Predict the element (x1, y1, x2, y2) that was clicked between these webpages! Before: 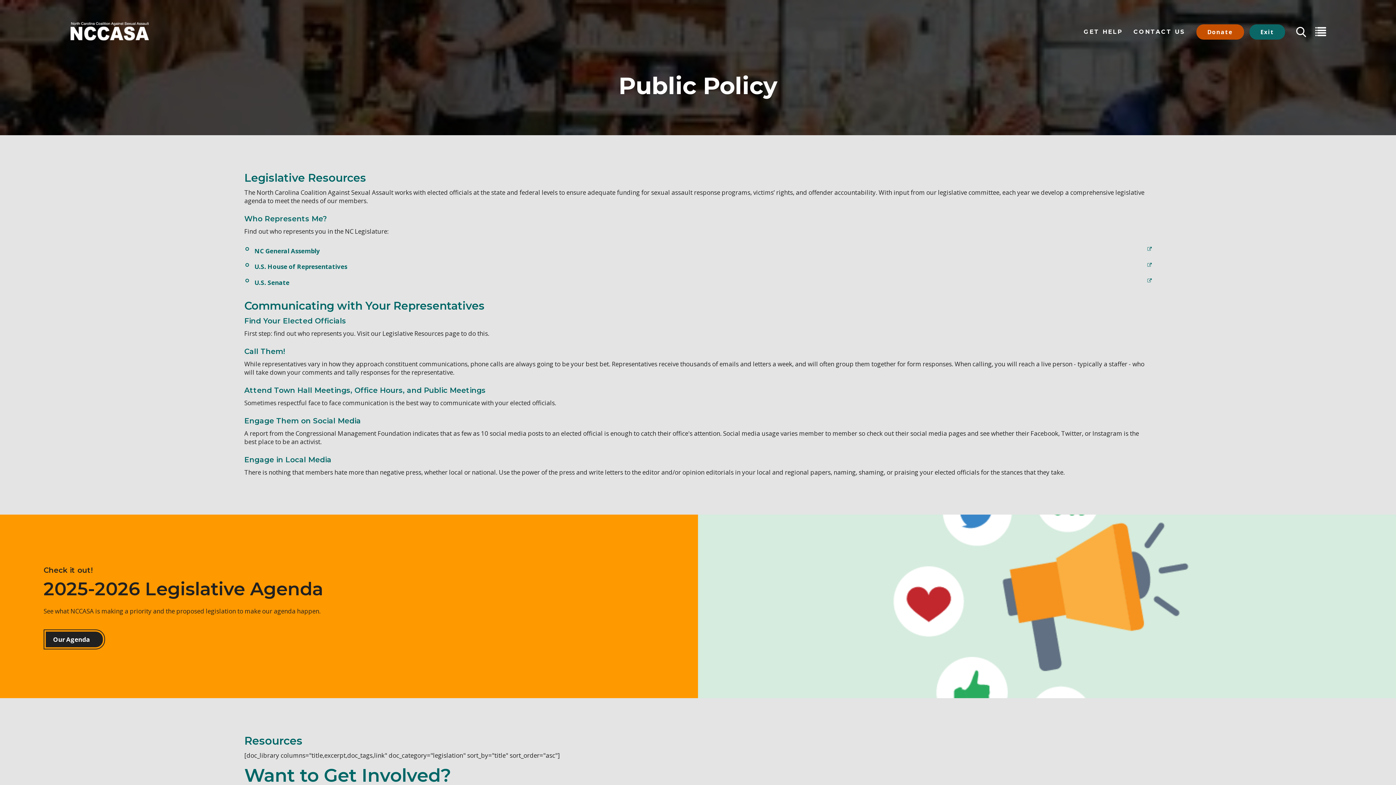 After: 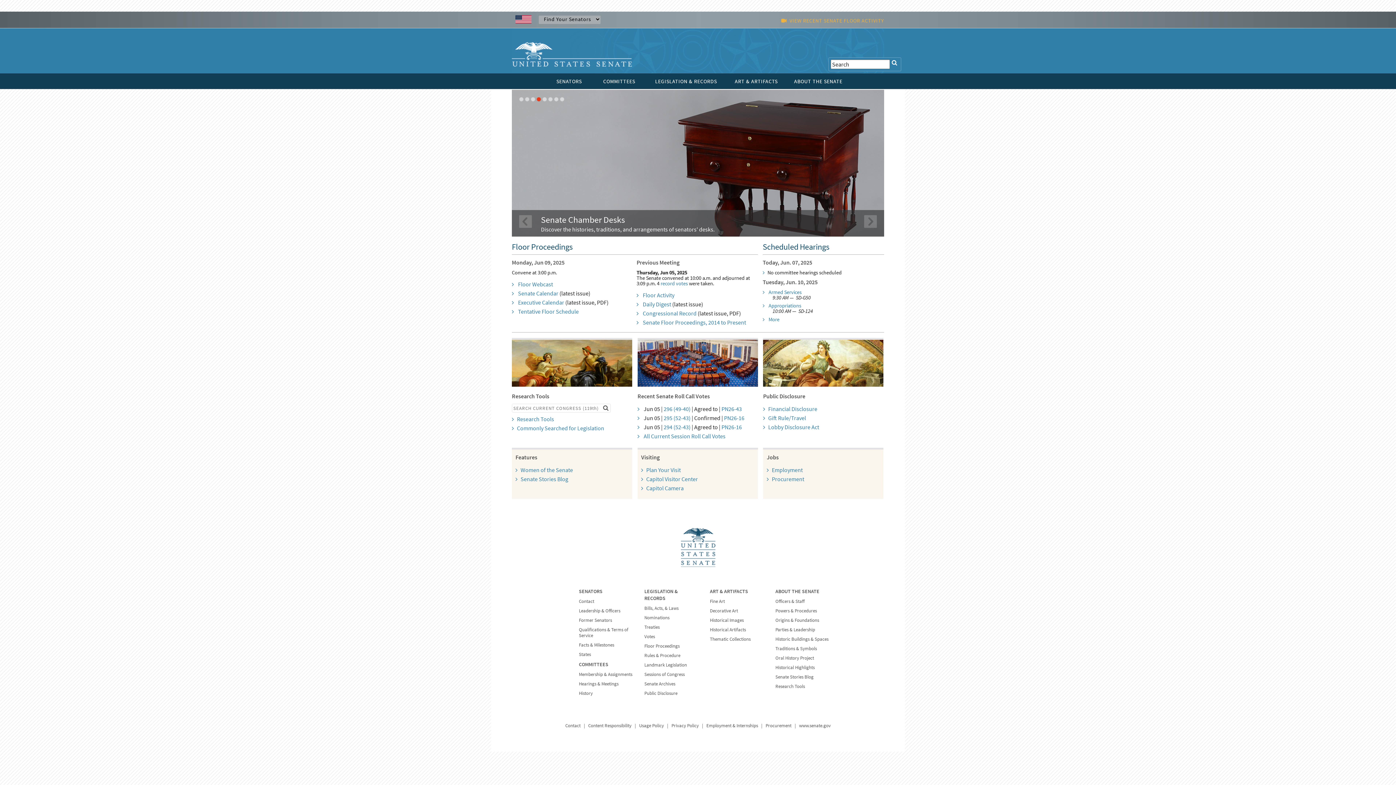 Action: label: U.S. Senate bbox: (254, 278, 289, 286)